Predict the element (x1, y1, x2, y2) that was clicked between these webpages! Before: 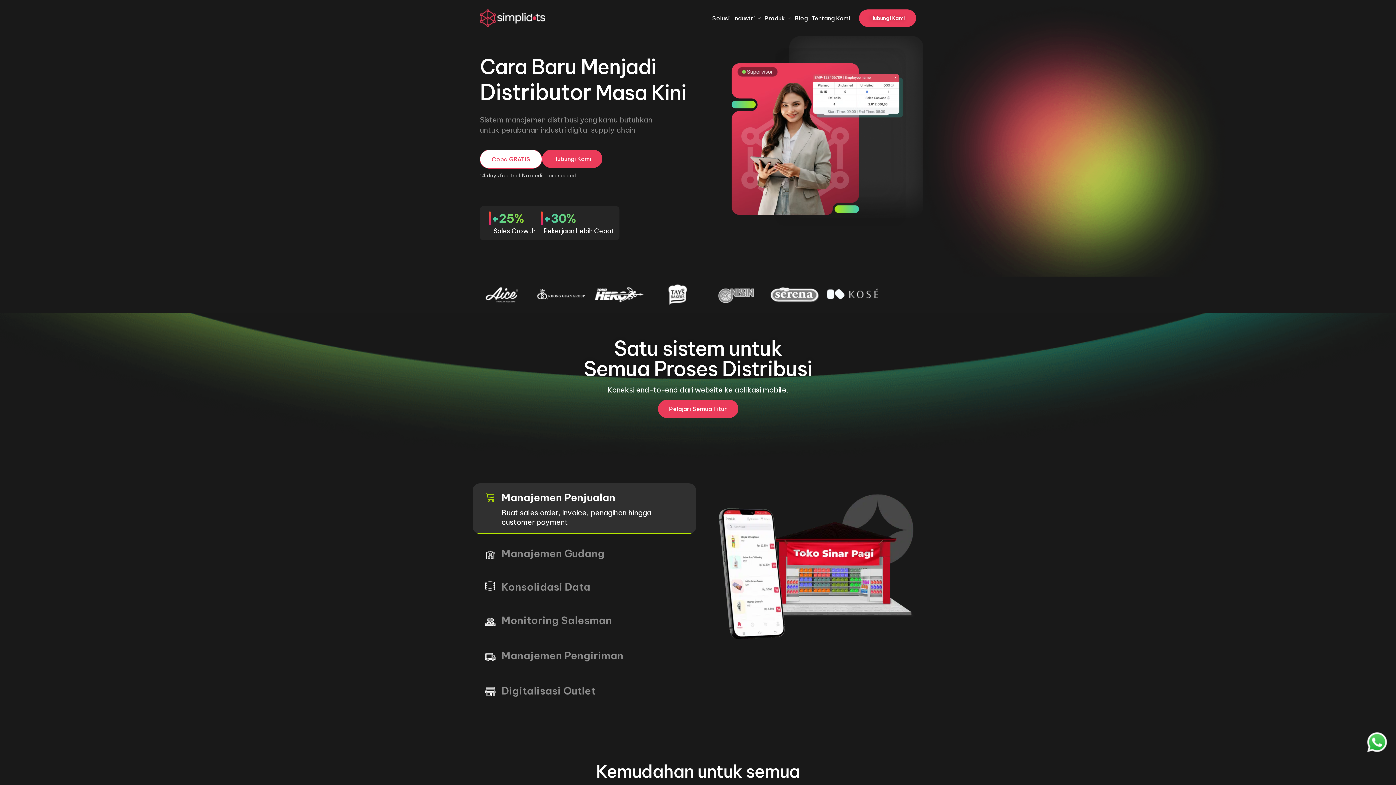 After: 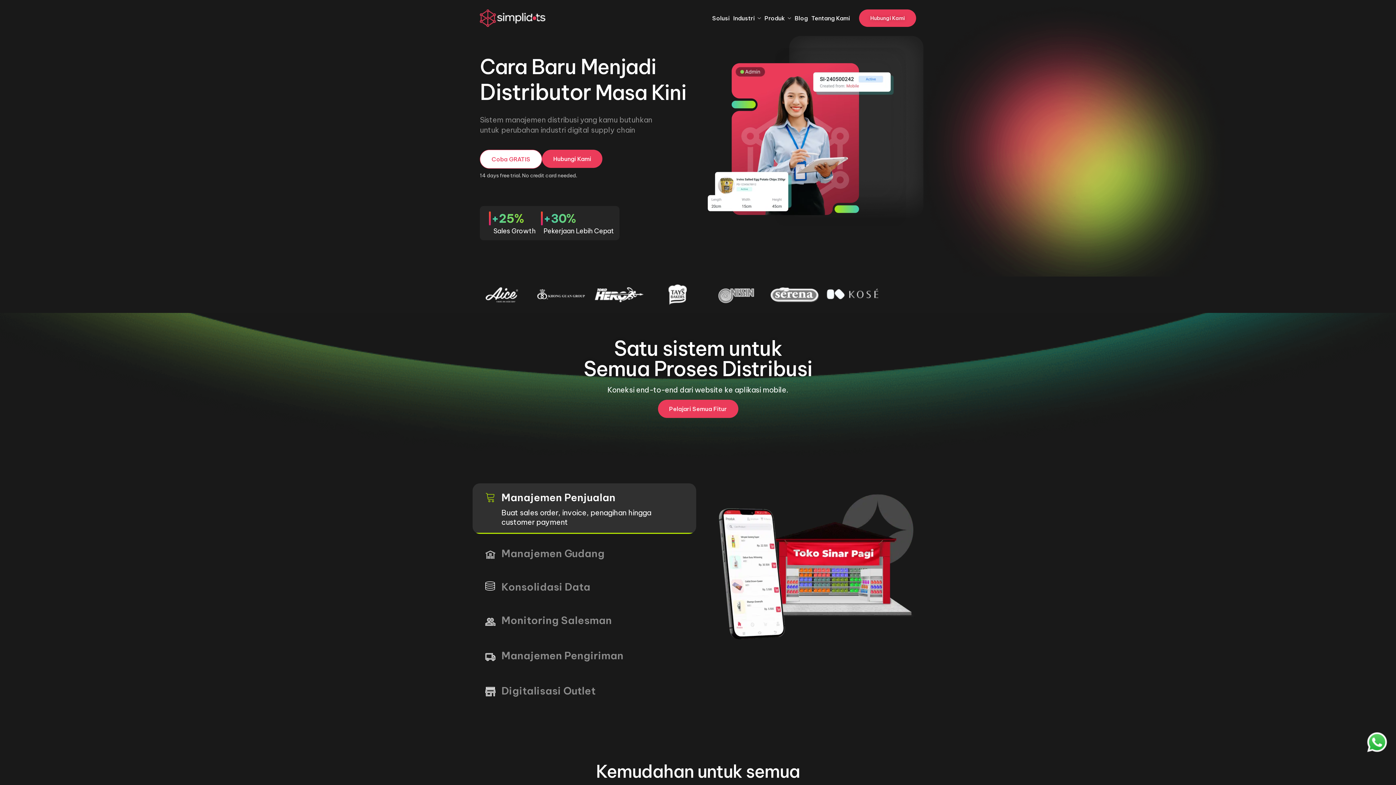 Action: bbox: (480, 14, 545, 20)